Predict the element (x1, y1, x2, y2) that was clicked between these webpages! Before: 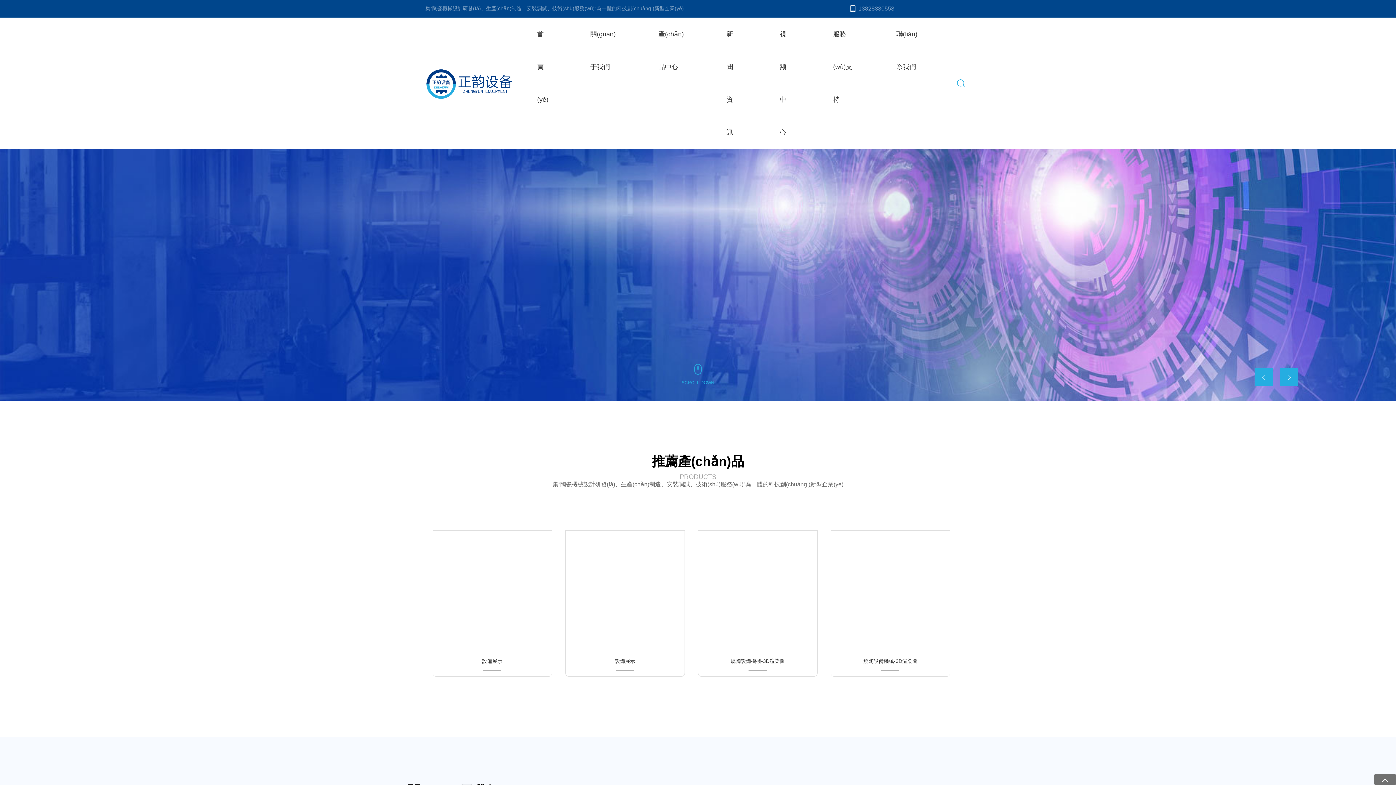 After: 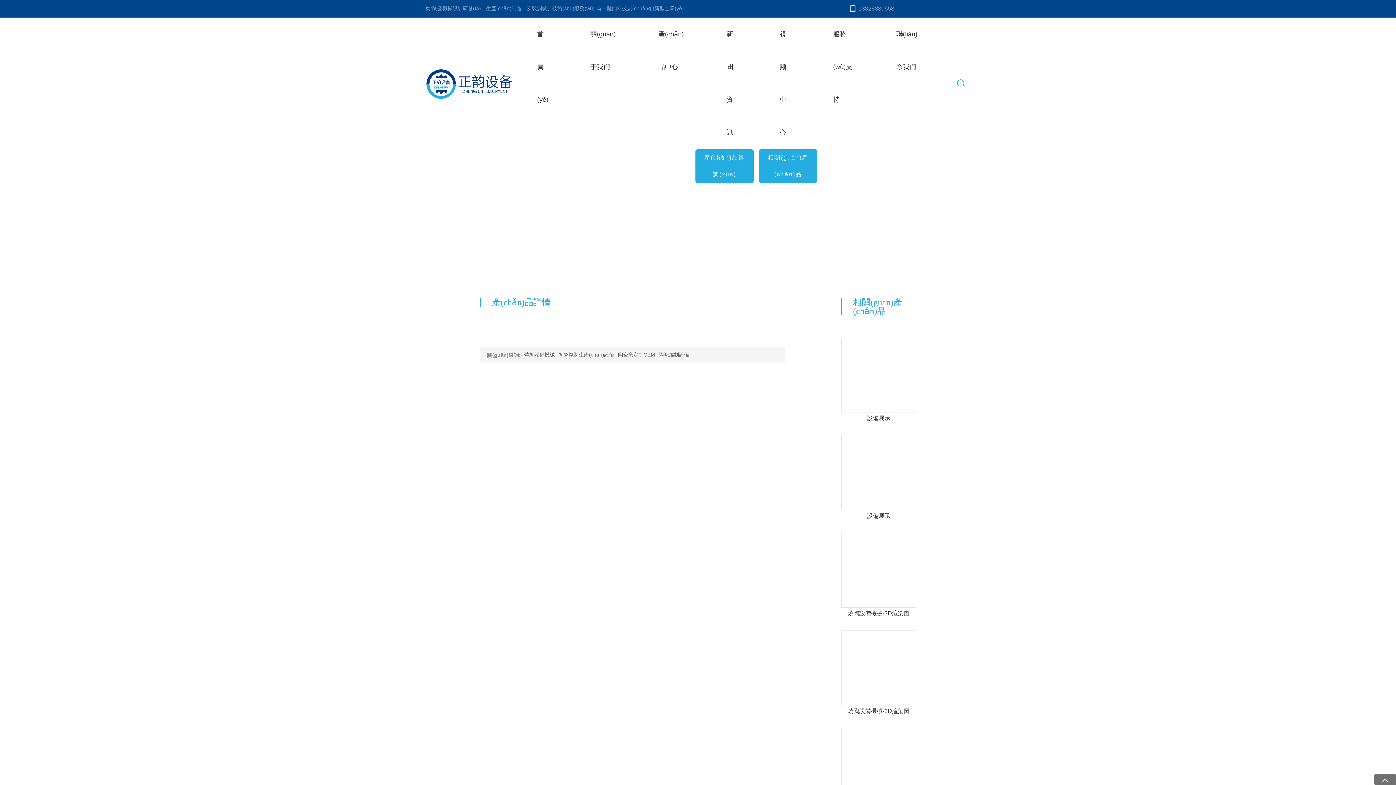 Action: label: 燒陶設備機械-3D渲染圖 bbox: (730, 658, 785, 664)